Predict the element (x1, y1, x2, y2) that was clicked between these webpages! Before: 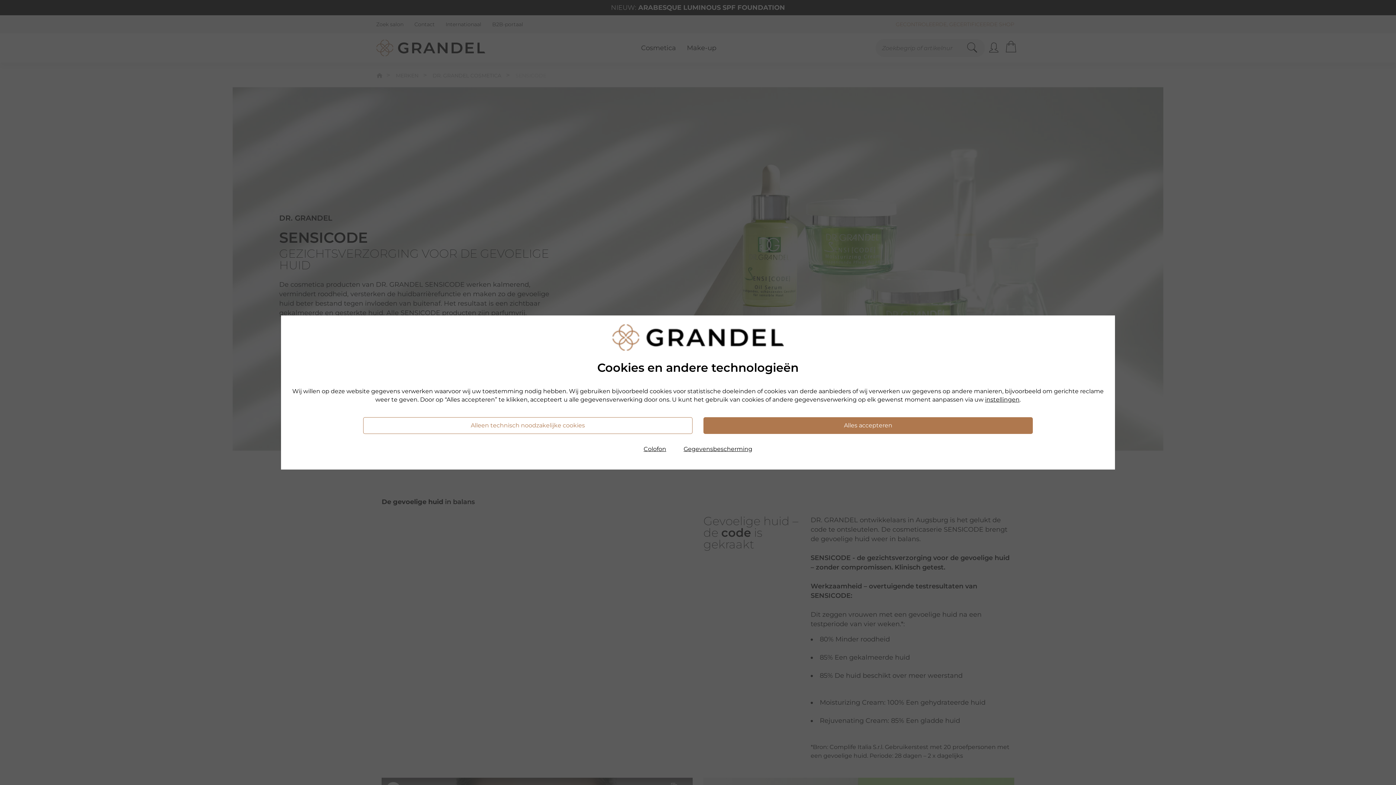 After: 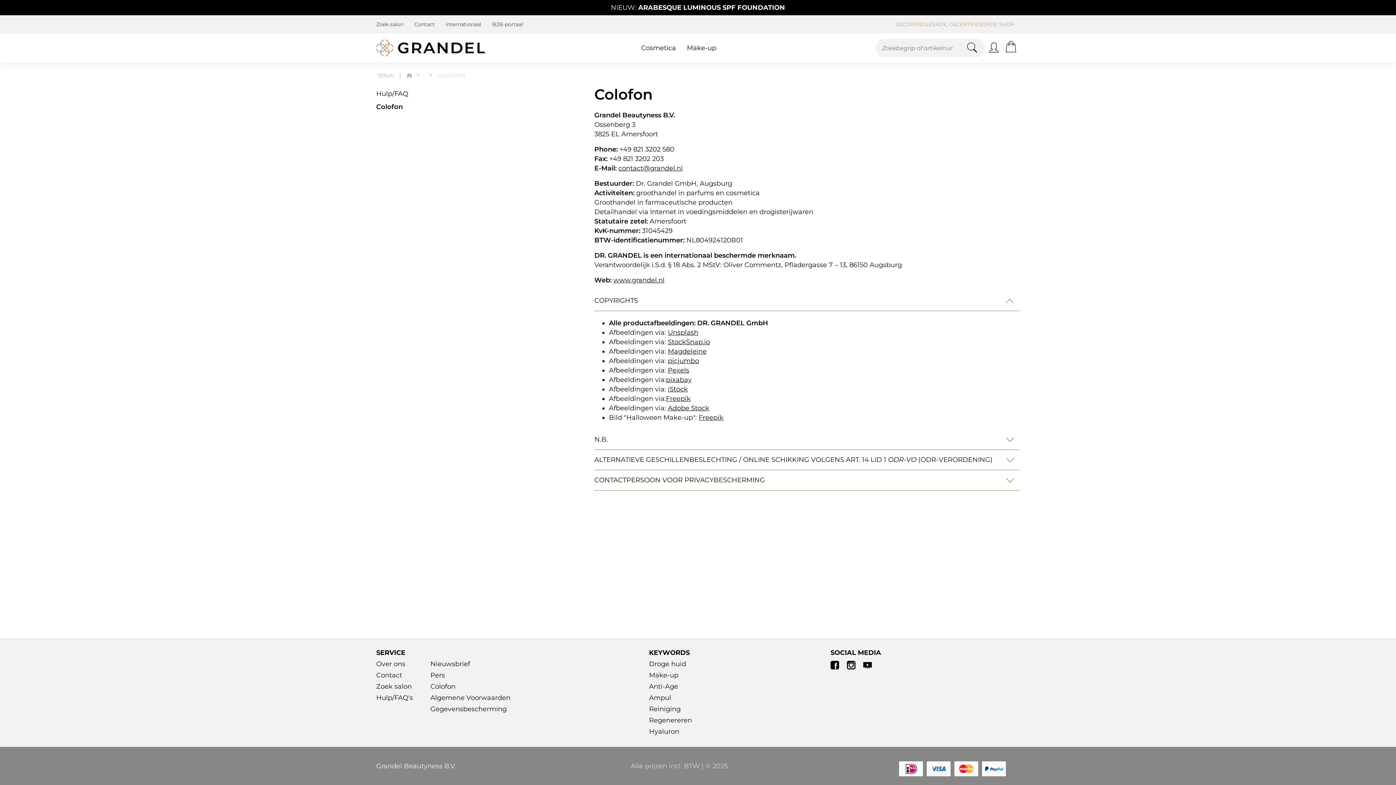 Action: bbox: (643, 445, 666, 453) label: Colofon